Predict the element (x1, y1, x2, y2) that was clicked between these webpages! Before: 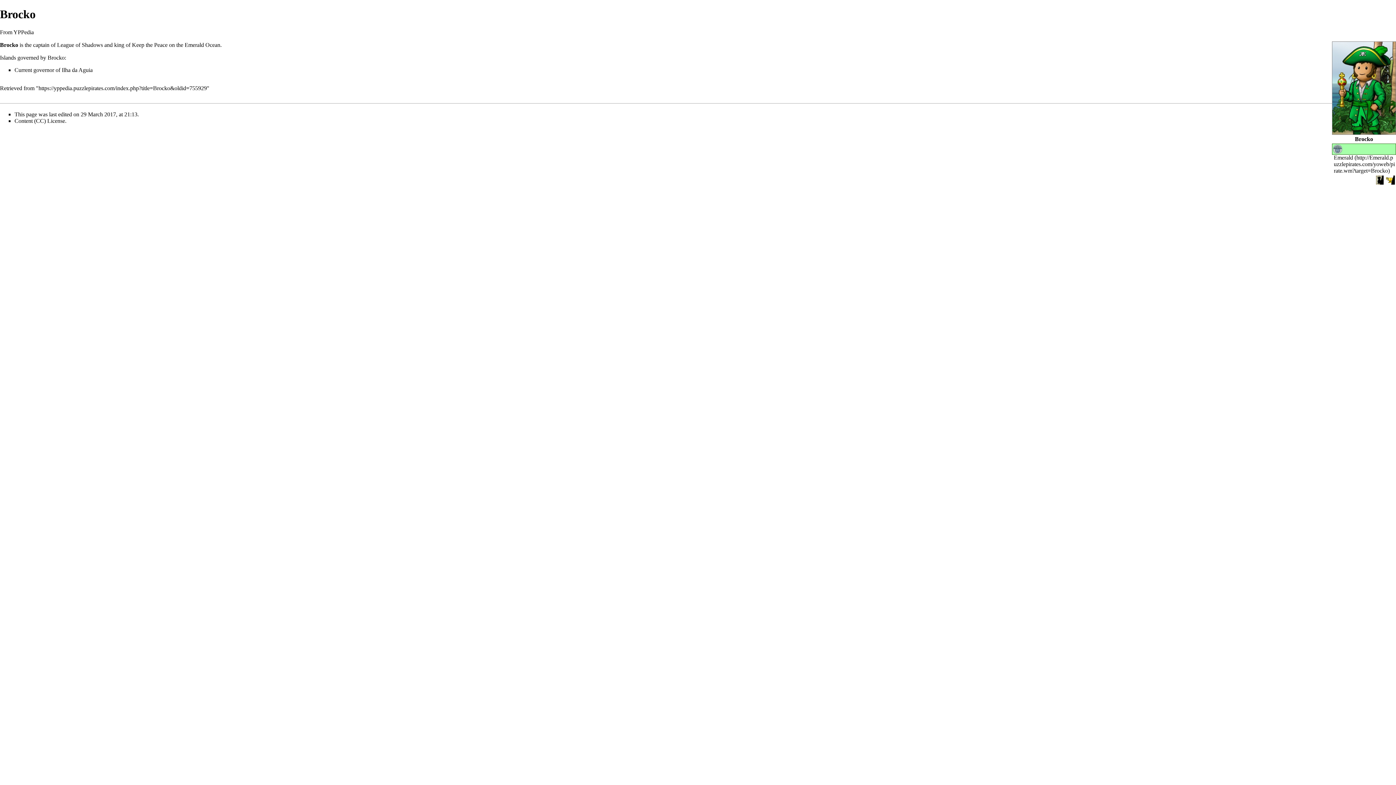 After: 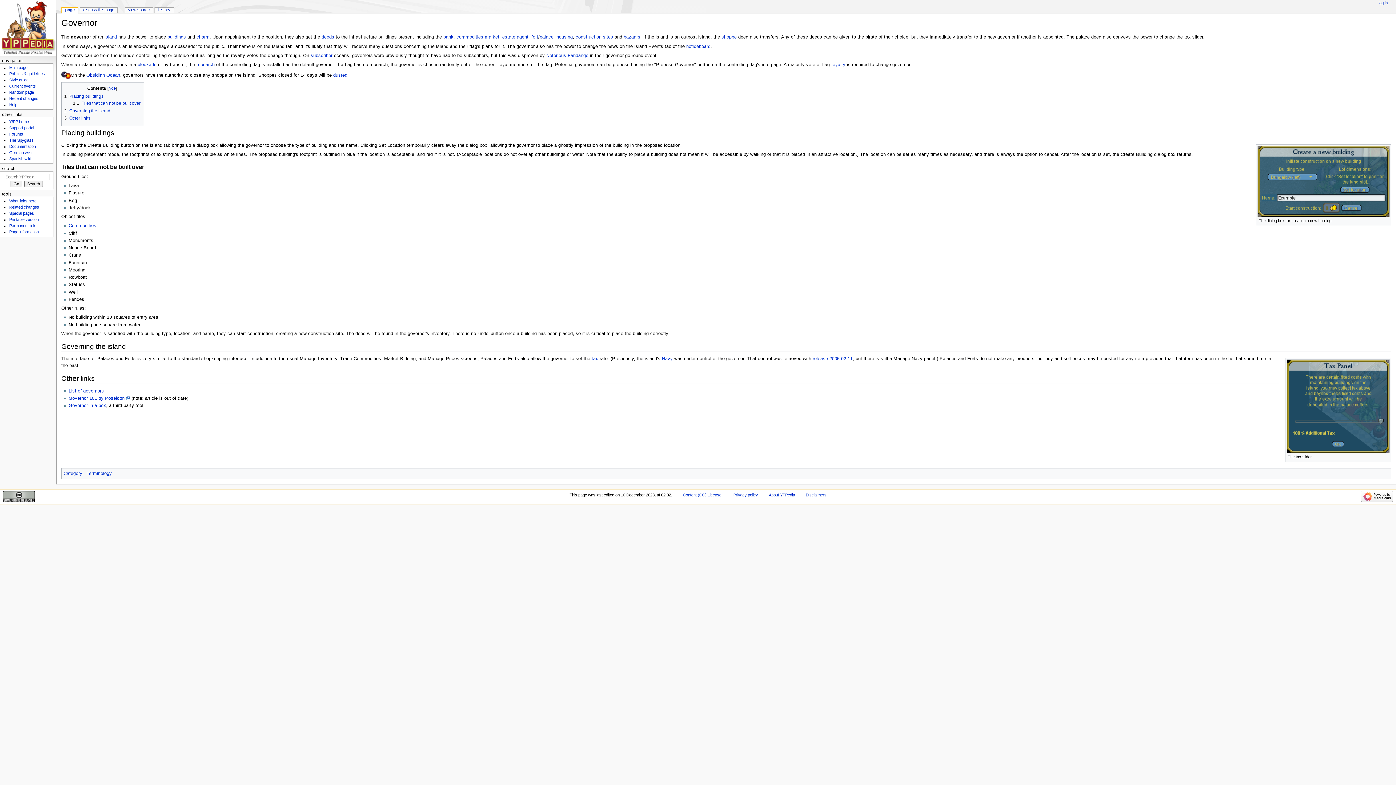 Action: label: governor bbox: (33, 66, 54, 73)